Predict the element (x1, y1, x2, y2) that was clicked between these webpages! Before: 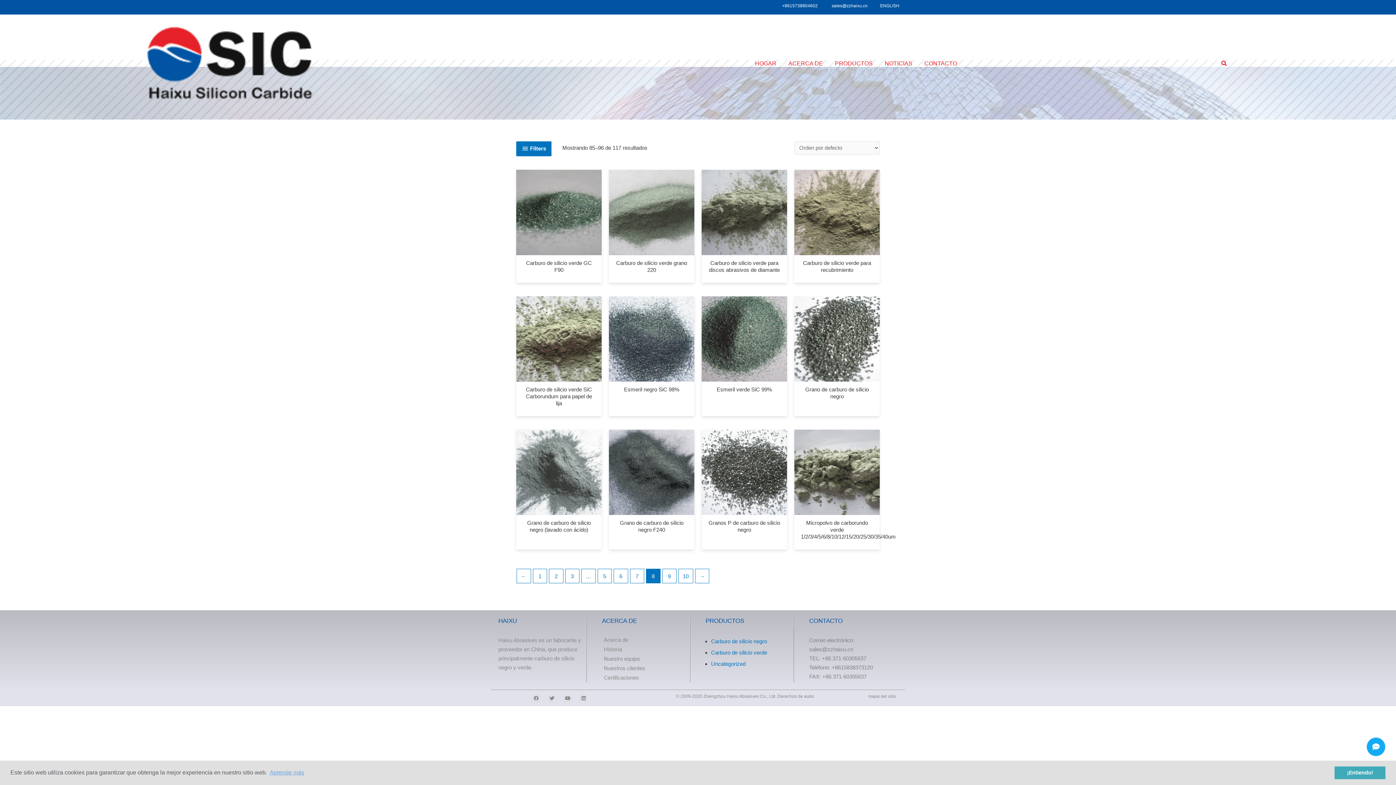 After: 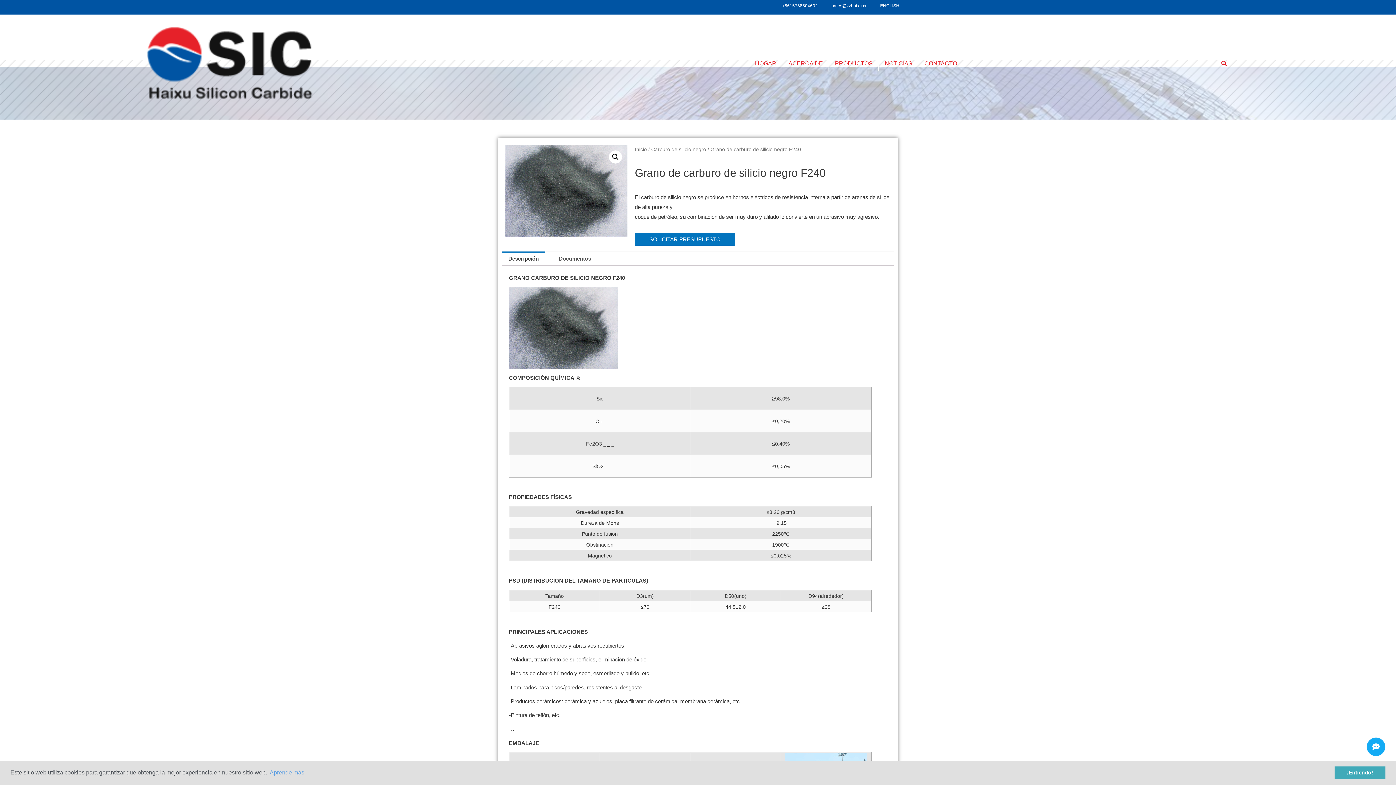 Action: bbox: (609, 429, 694, 515)